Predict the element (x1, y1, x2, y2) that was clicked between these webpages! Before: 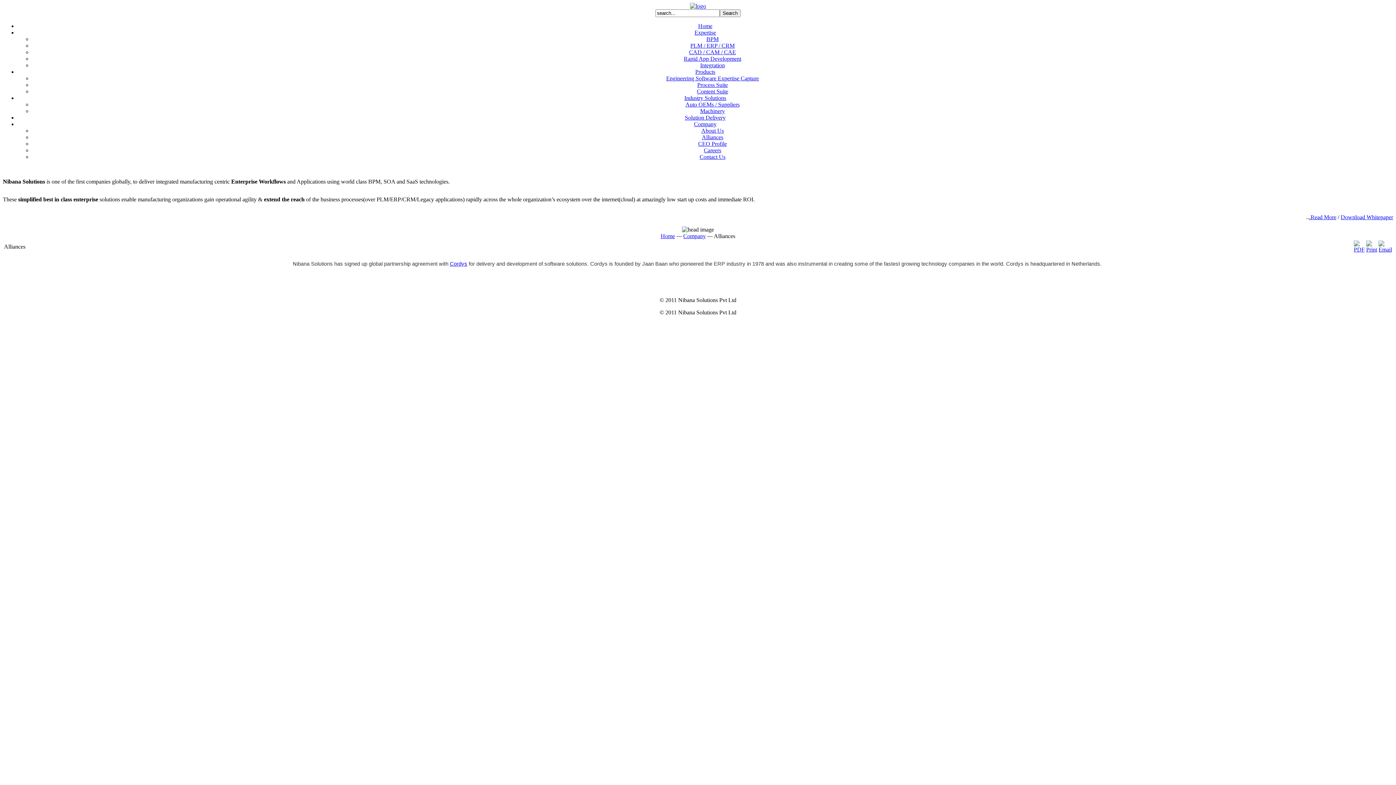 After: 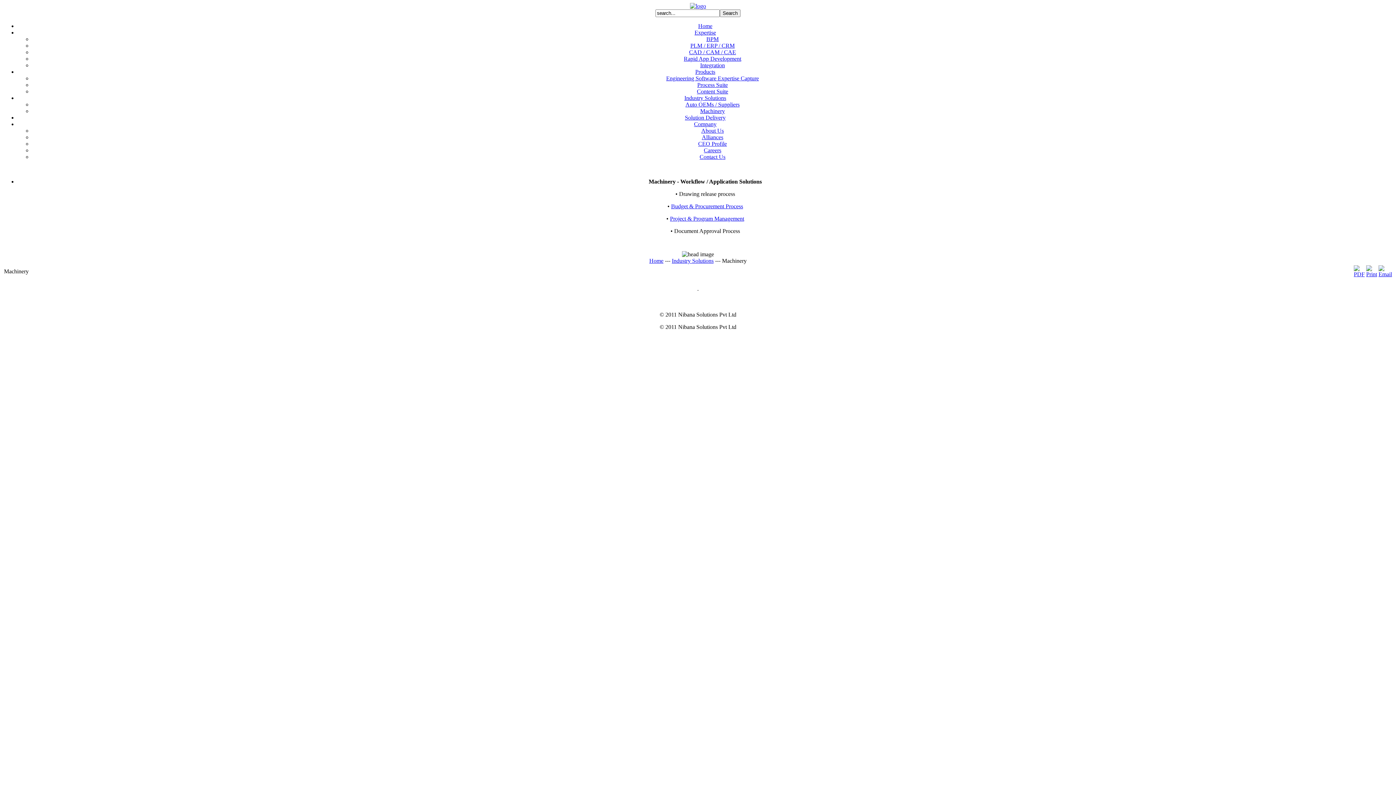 Action: bbox: (700, 108, 725, 114) label: Machinery